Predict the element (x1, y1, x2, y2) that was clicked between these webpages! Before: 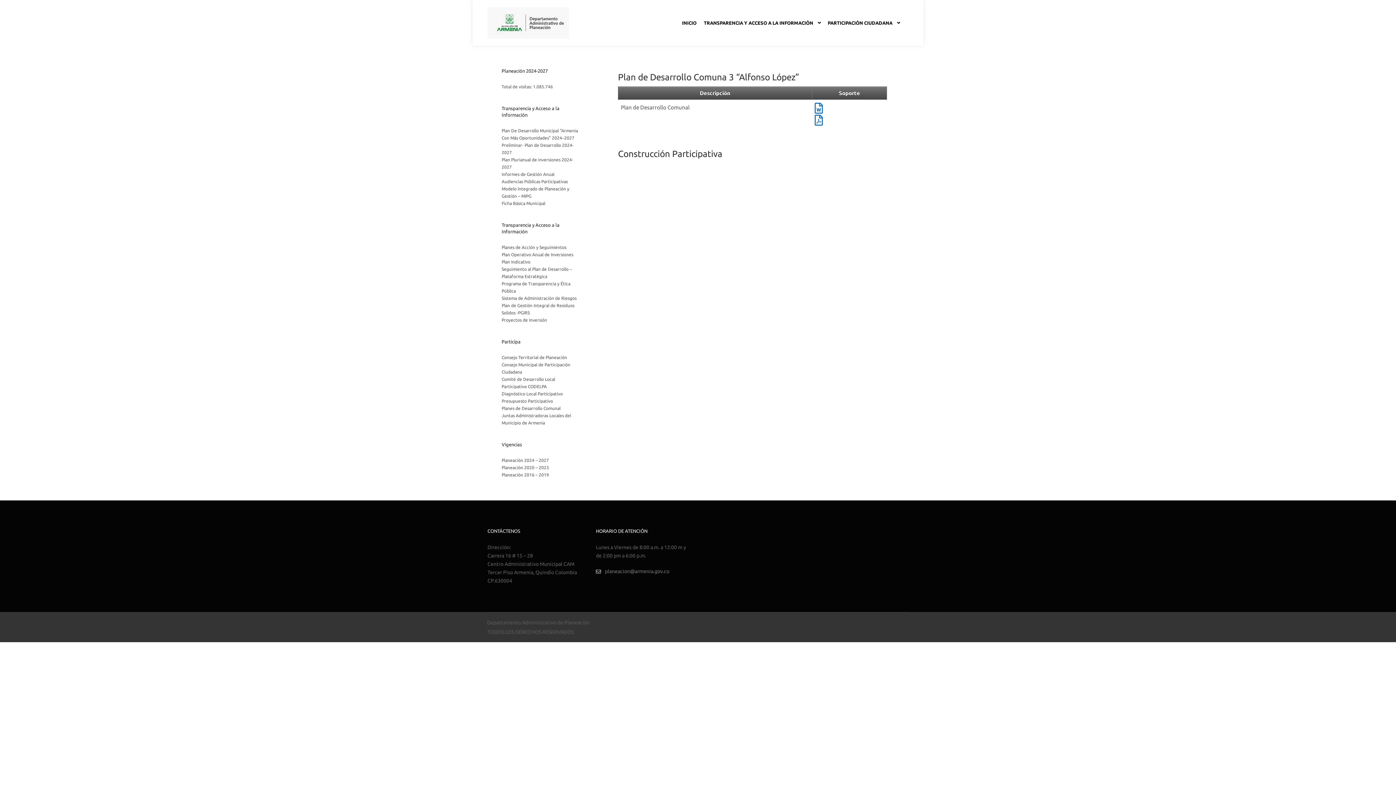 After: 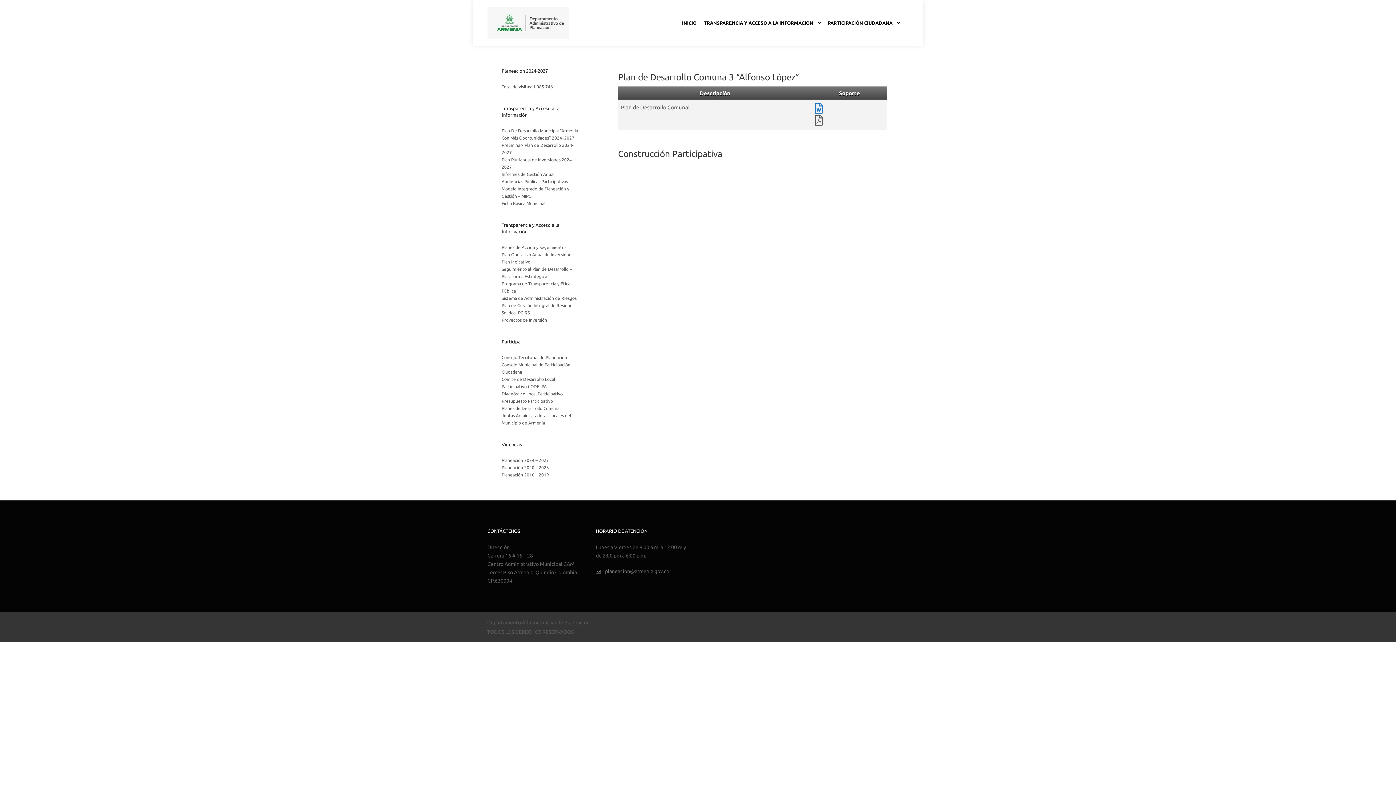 Action: bbox: (814, 119, 823, 125)